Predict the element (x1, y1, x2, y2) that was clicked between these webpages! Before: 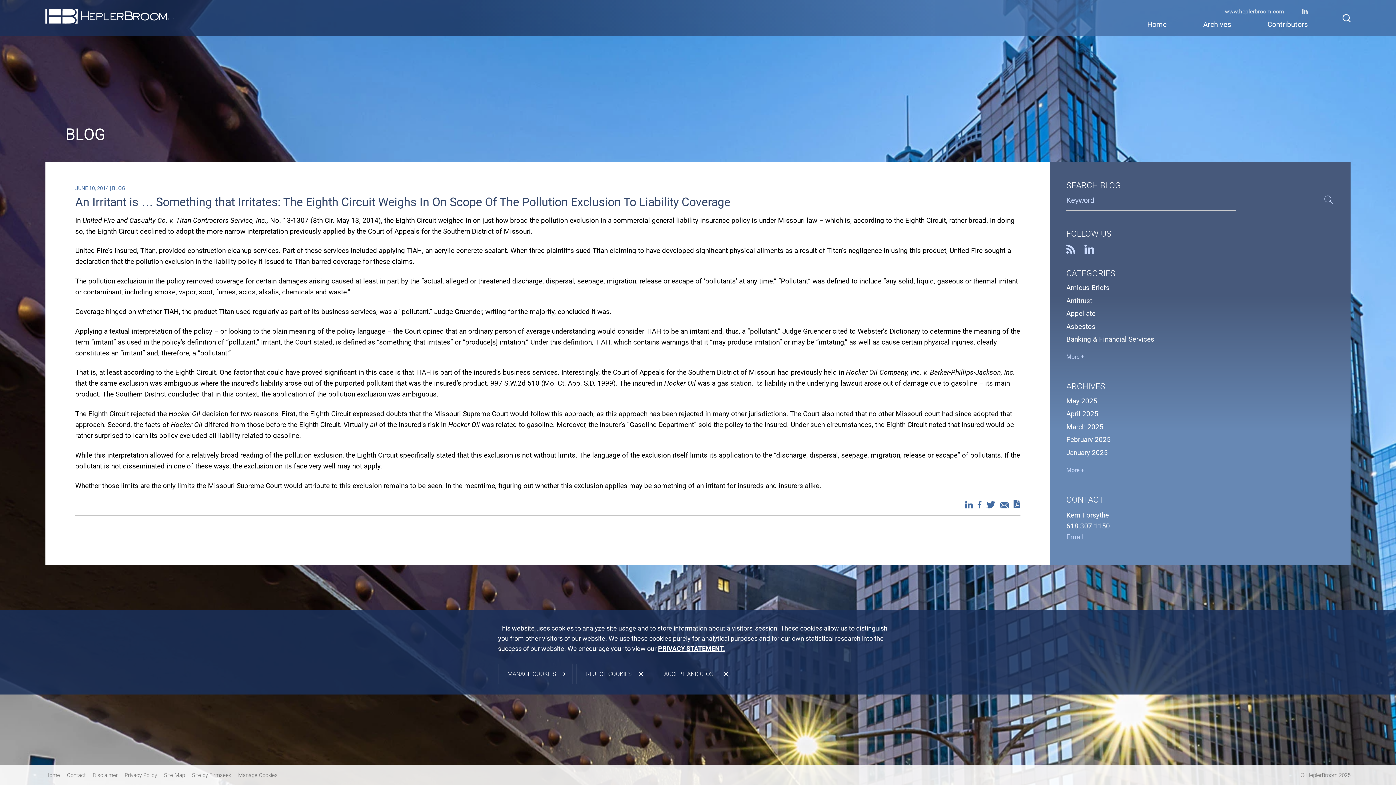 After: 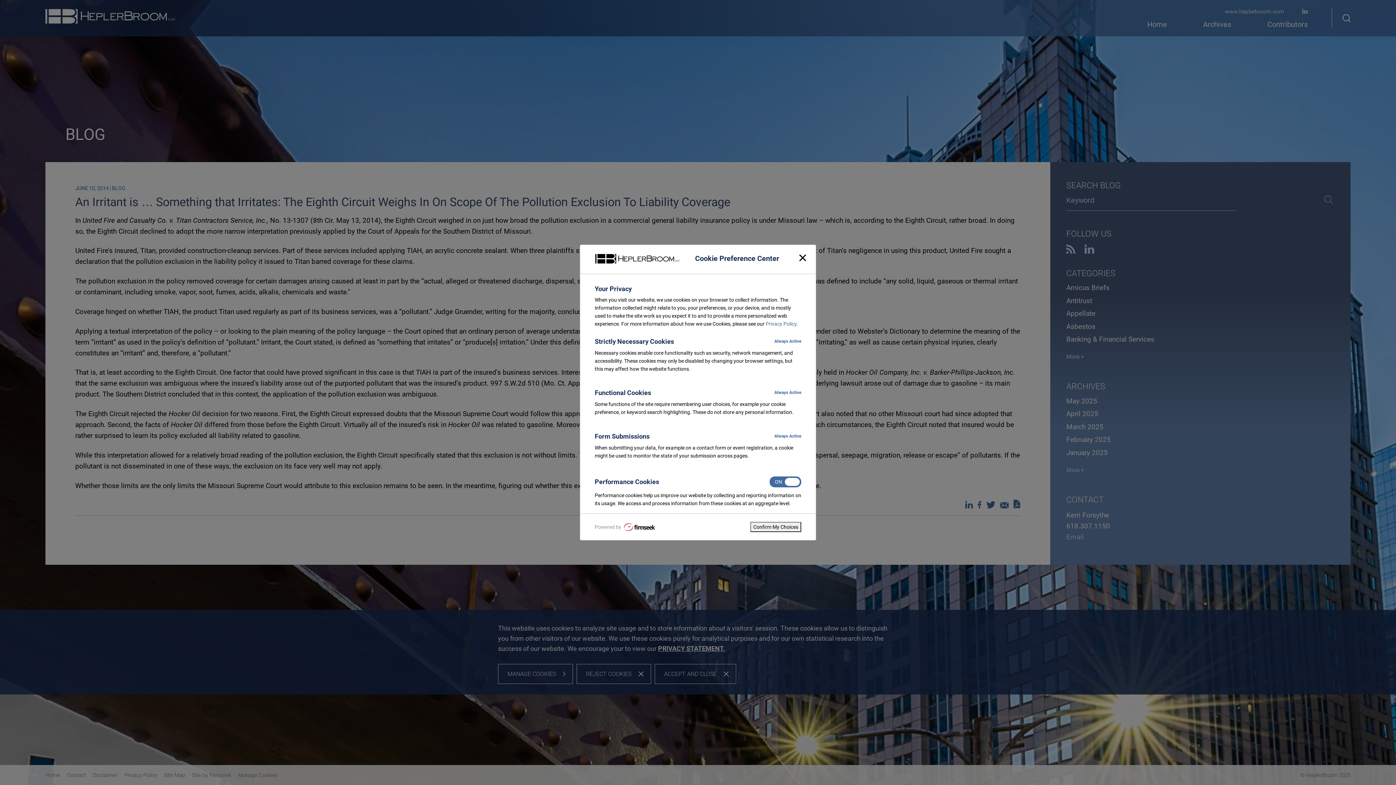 Action: label: MANAGE COOKIES bbox: (498, 664, 573, 684)